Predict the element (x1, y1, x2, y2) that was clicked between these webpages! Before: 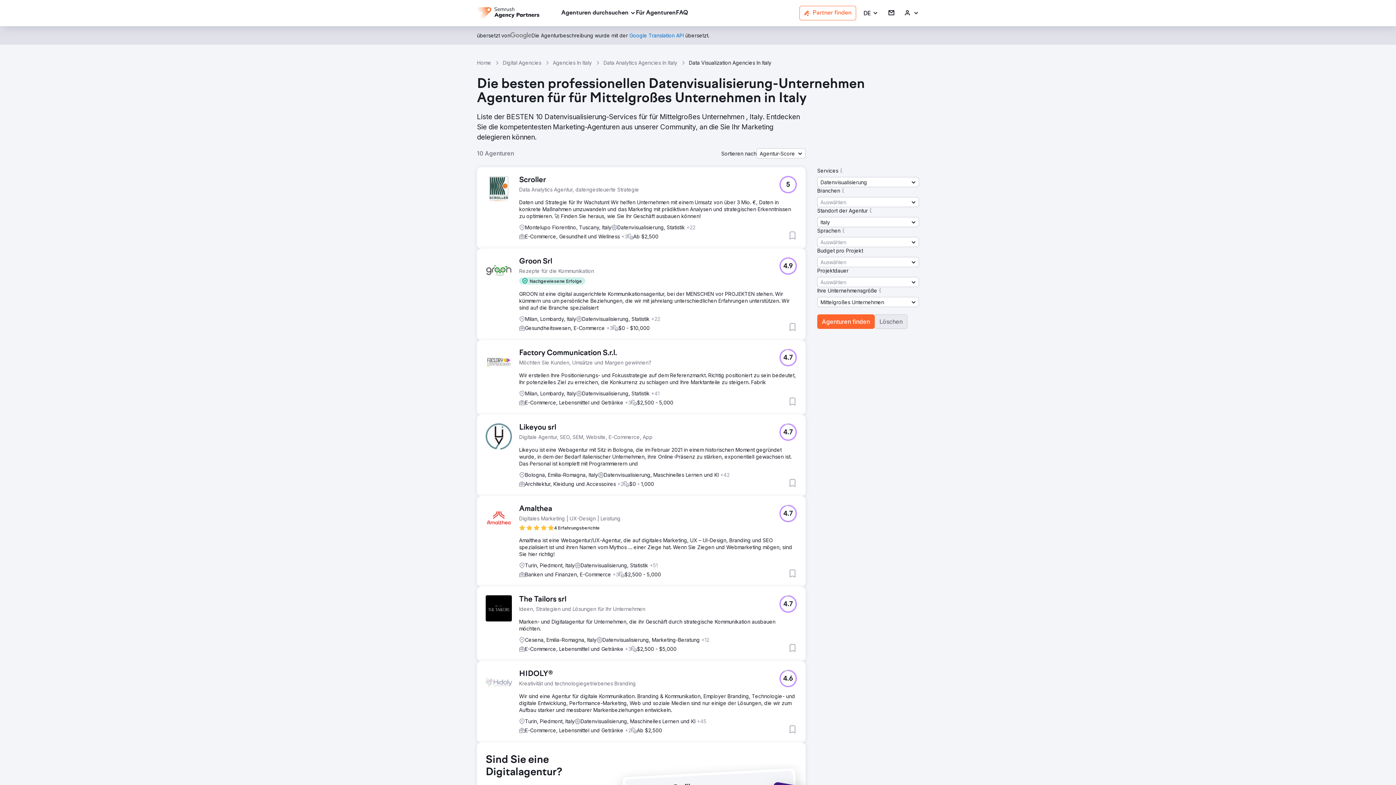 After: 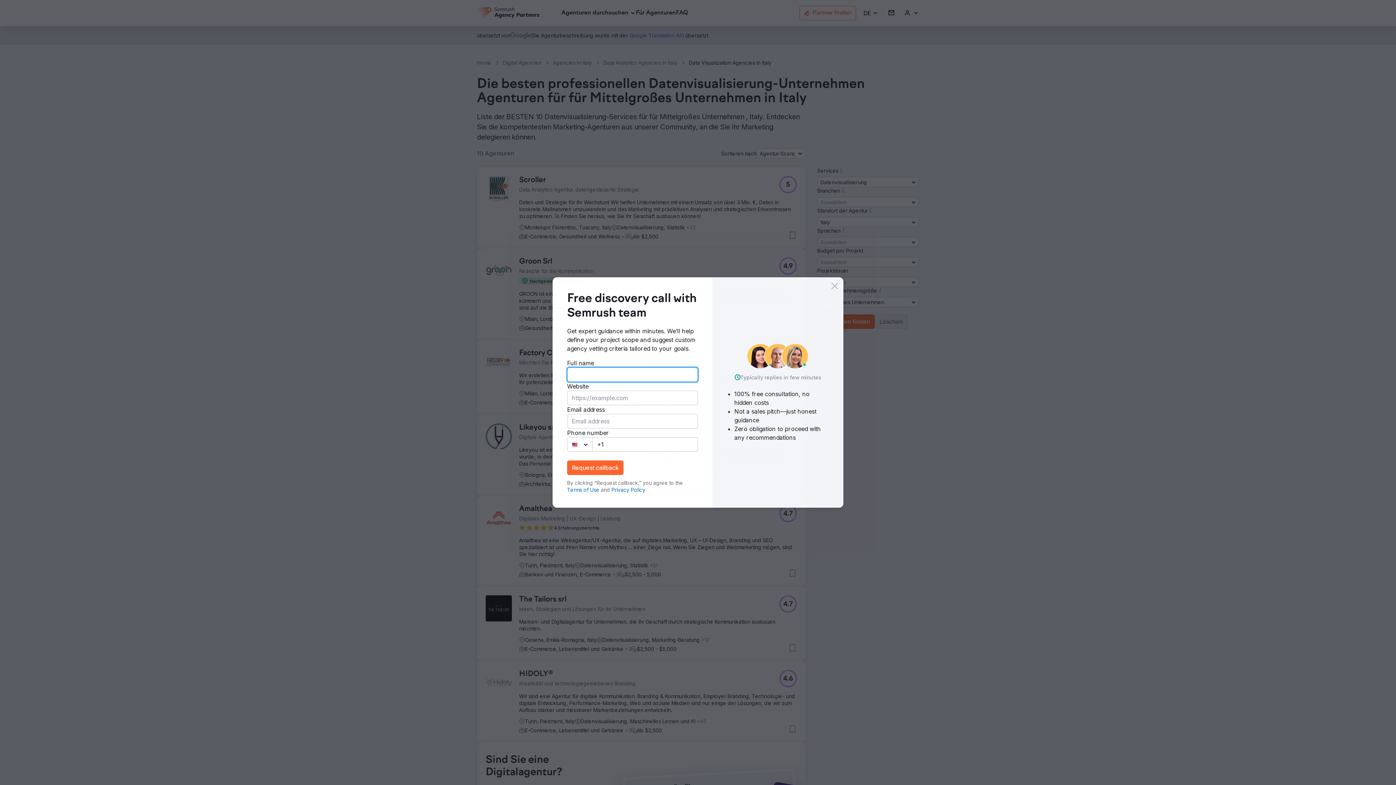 Action: bbox: (519, 423, 652, 432) label: Likeyou srl